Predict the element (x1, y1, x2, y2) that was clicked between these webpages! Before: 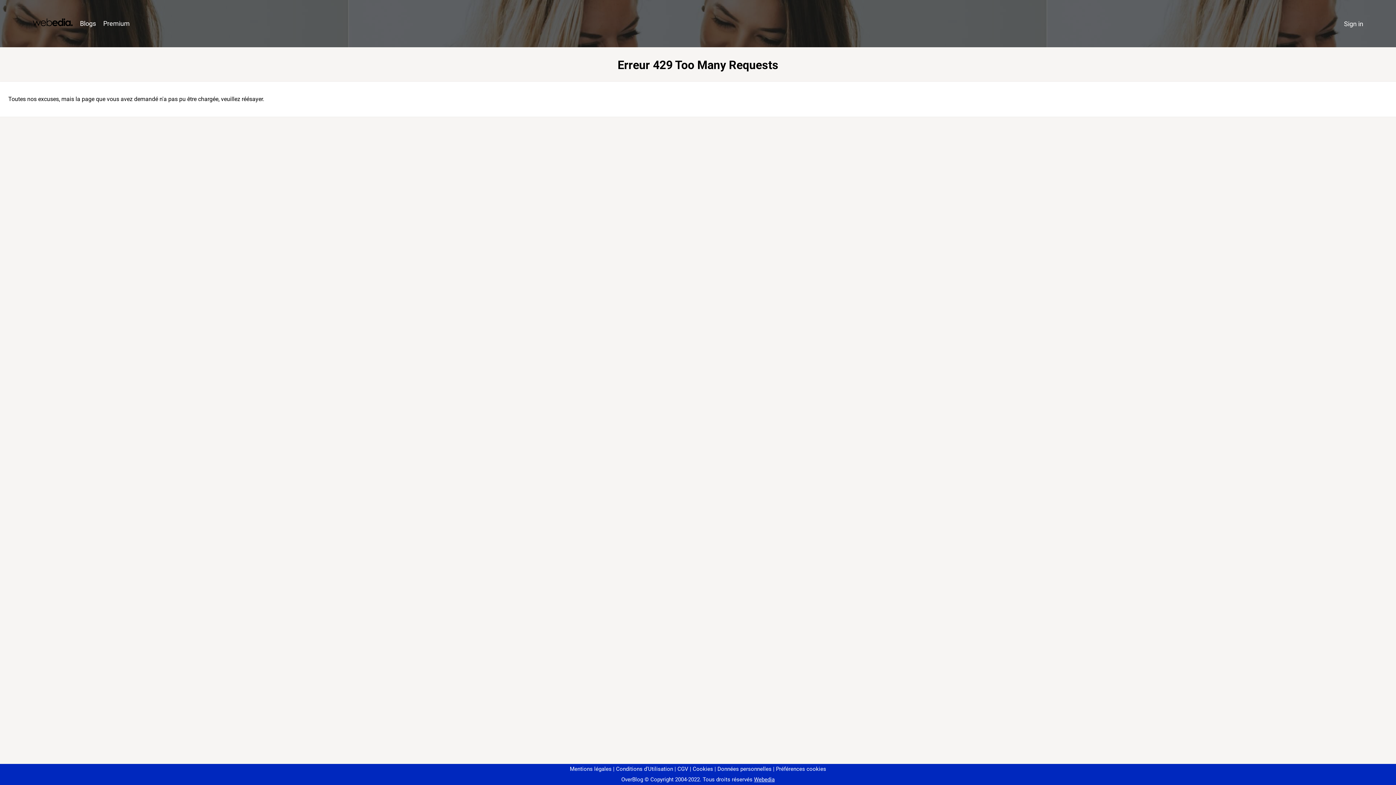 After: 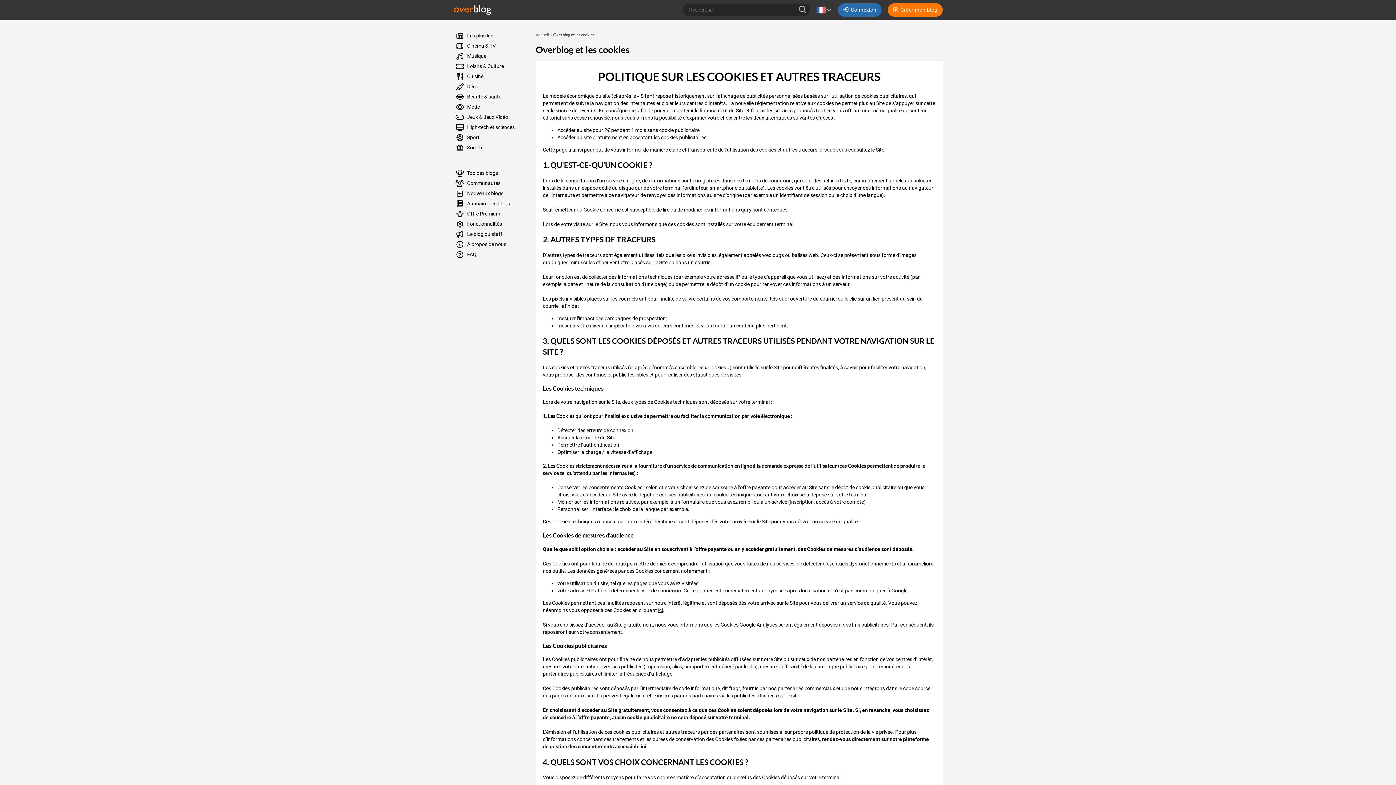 Action: label: Cookies bbox: (690, 766, 713, 772)